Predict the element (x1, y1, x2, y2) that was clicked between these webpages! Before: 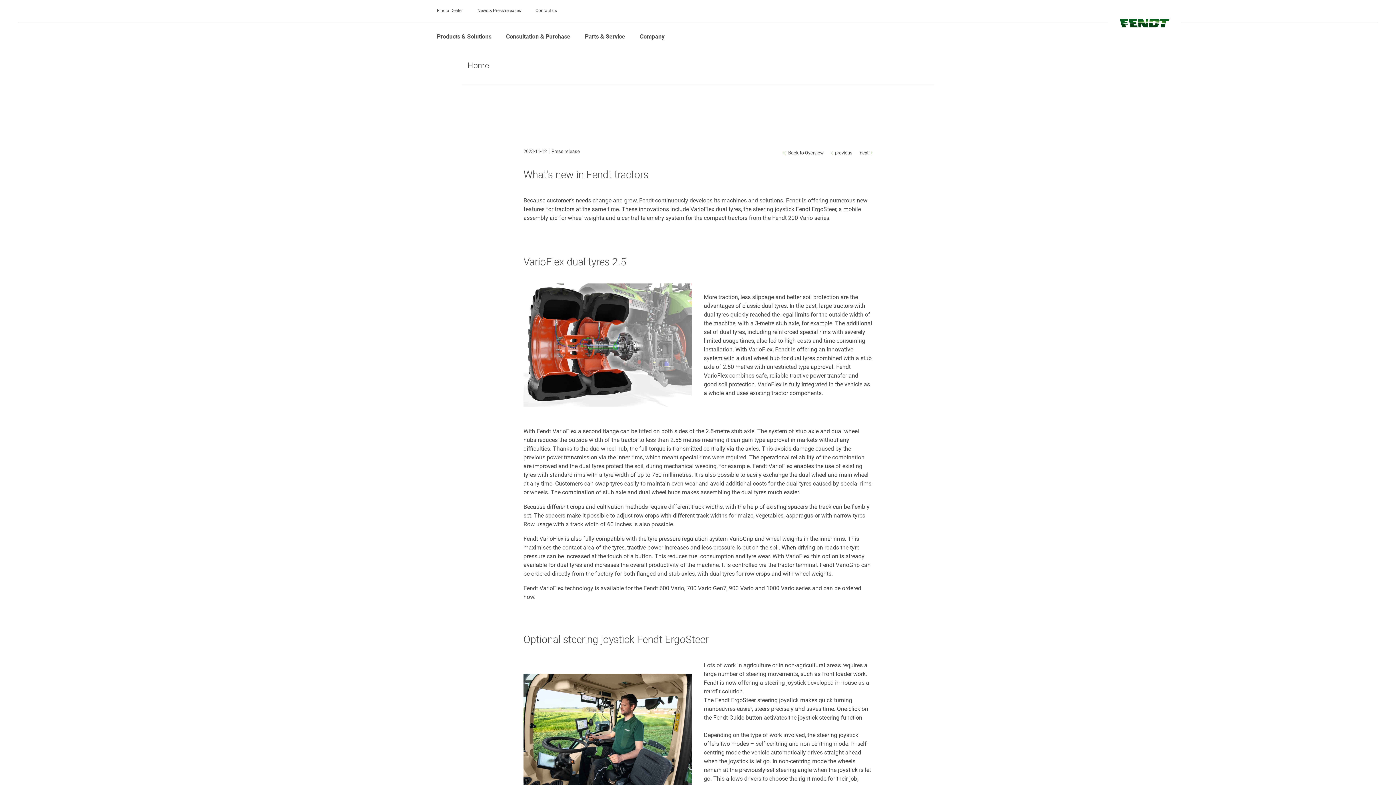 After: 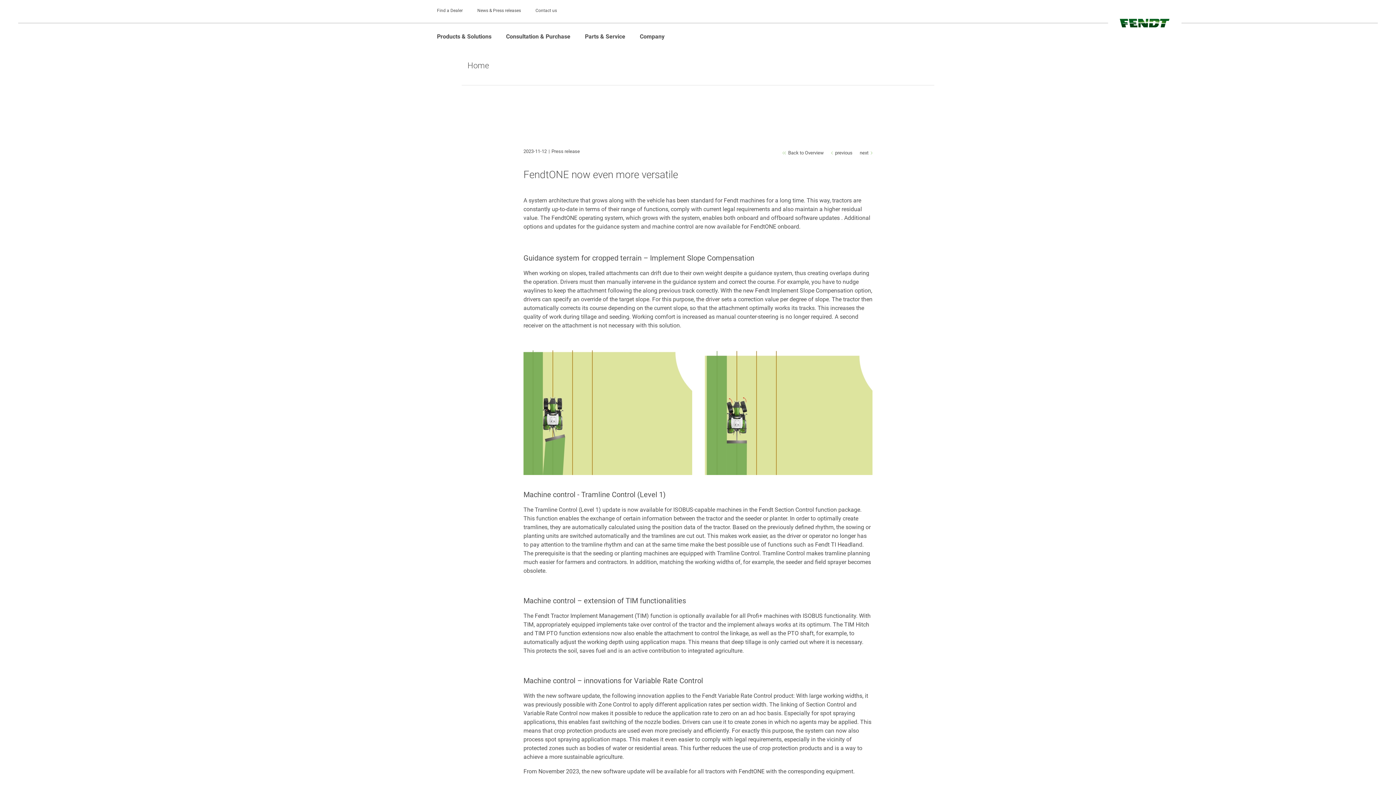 Action: bbox: (831, 150, 852, 155) label: previous